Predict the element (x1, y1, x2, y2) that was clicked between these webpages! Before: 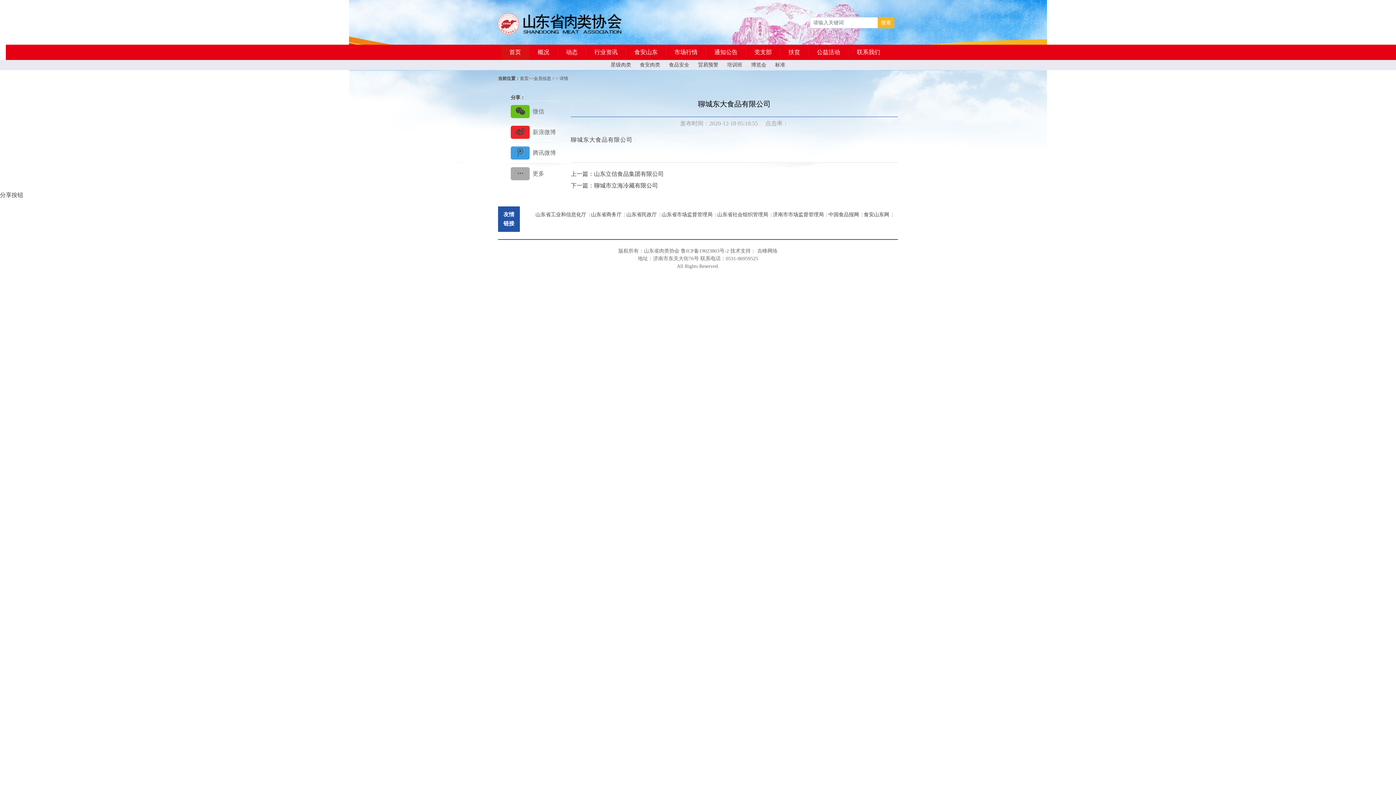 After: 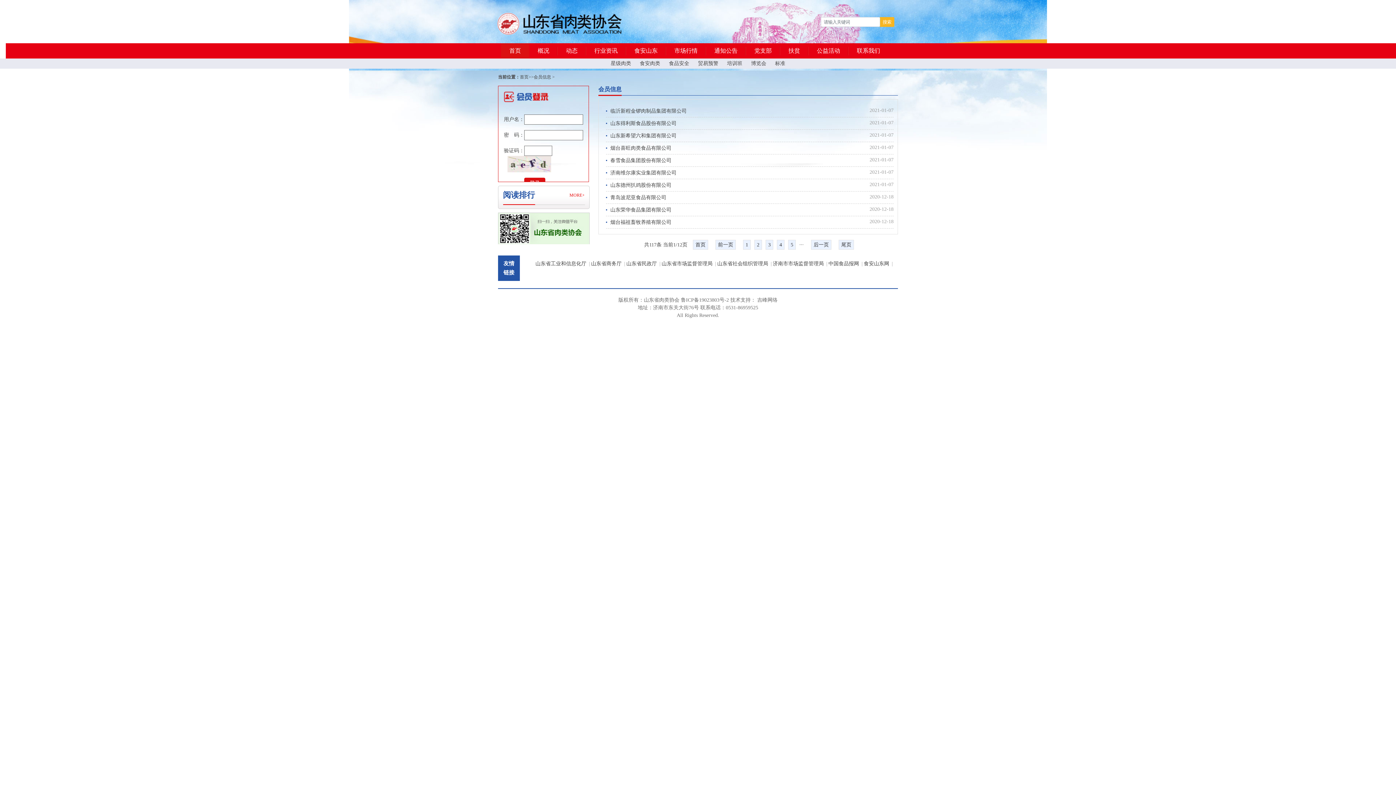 Action: bbox: (533, 76, 551, 81) label: 会员信息